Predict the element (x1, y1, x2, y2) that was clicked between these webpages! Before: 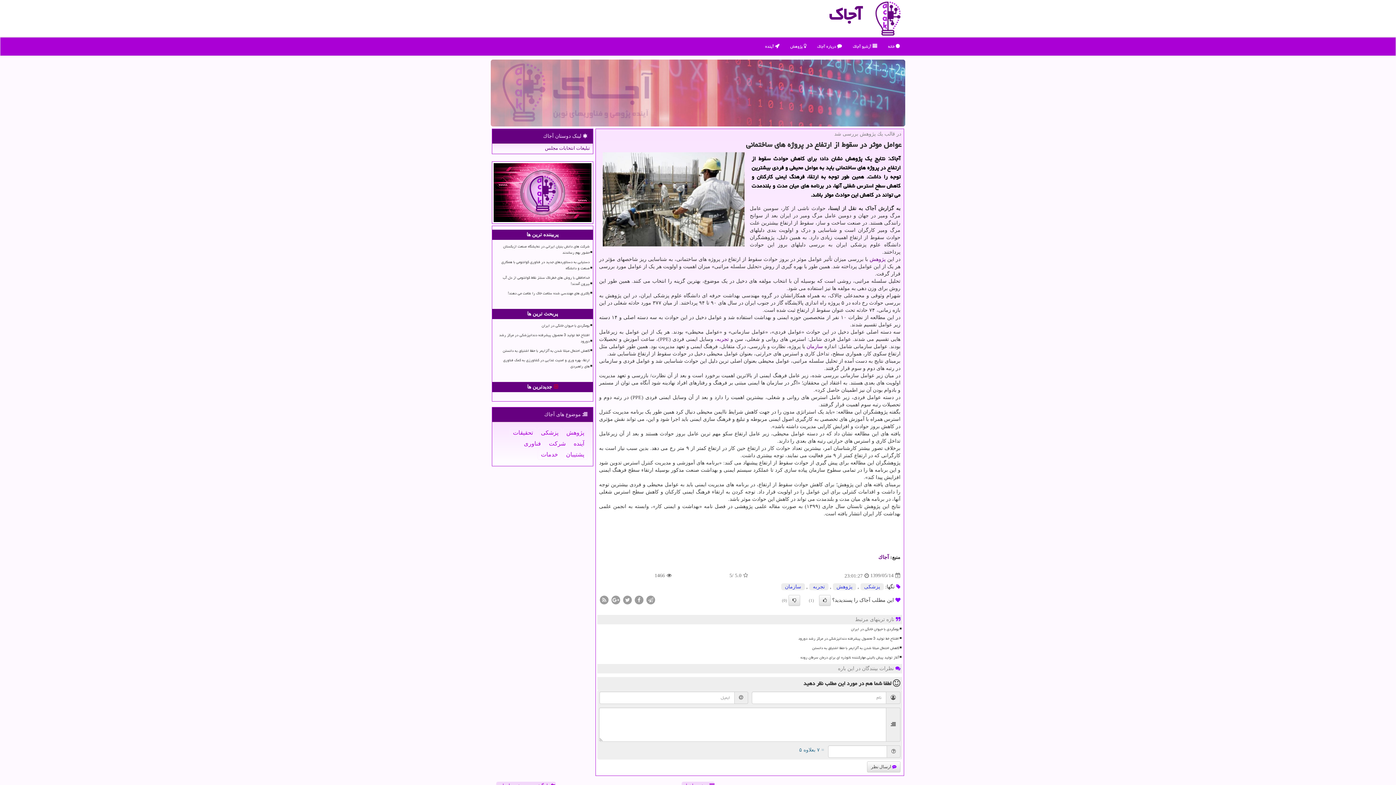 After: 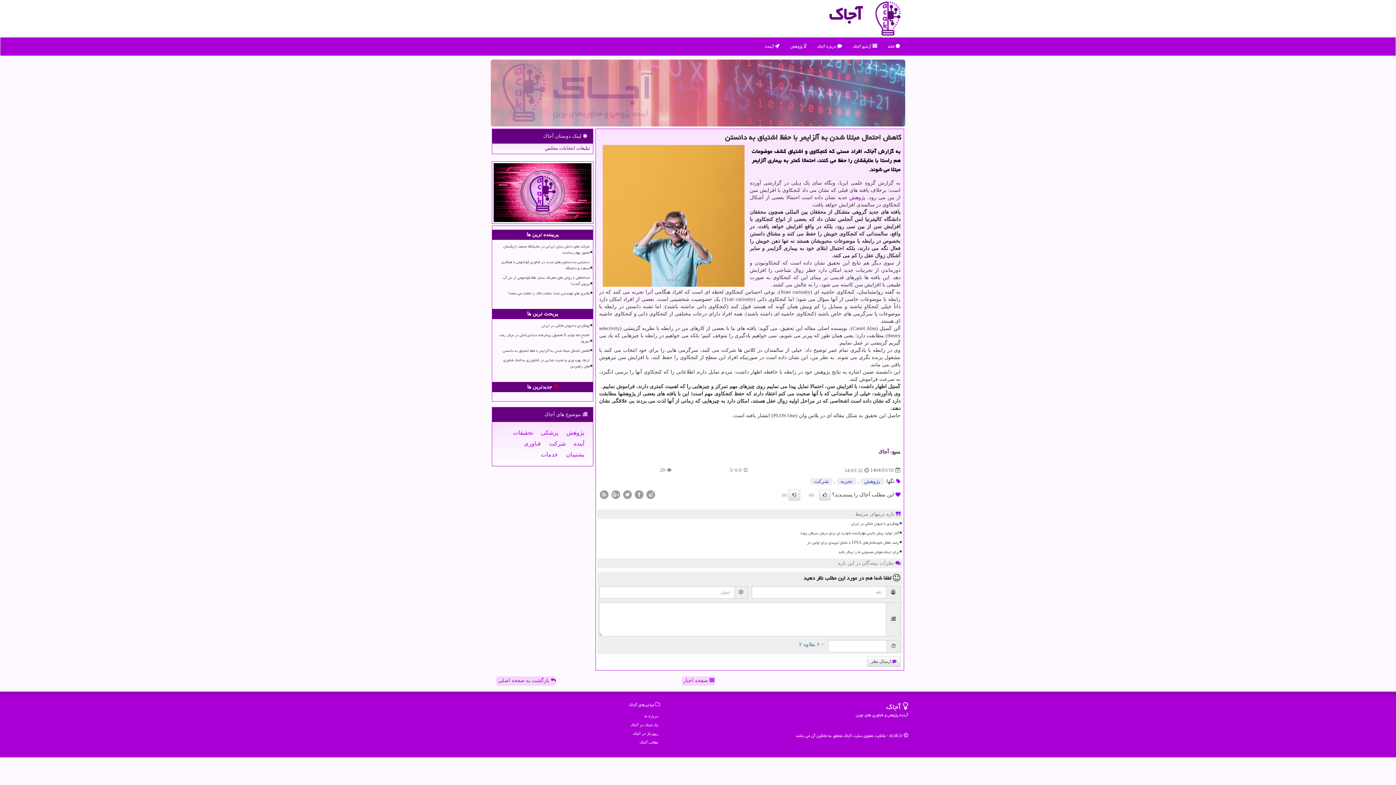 Action: bbox: (611, 644, 900, 652) label: کاهش احتمال مبتلا شدن به آلزایمر با حفظ اشتیاق به دانستن